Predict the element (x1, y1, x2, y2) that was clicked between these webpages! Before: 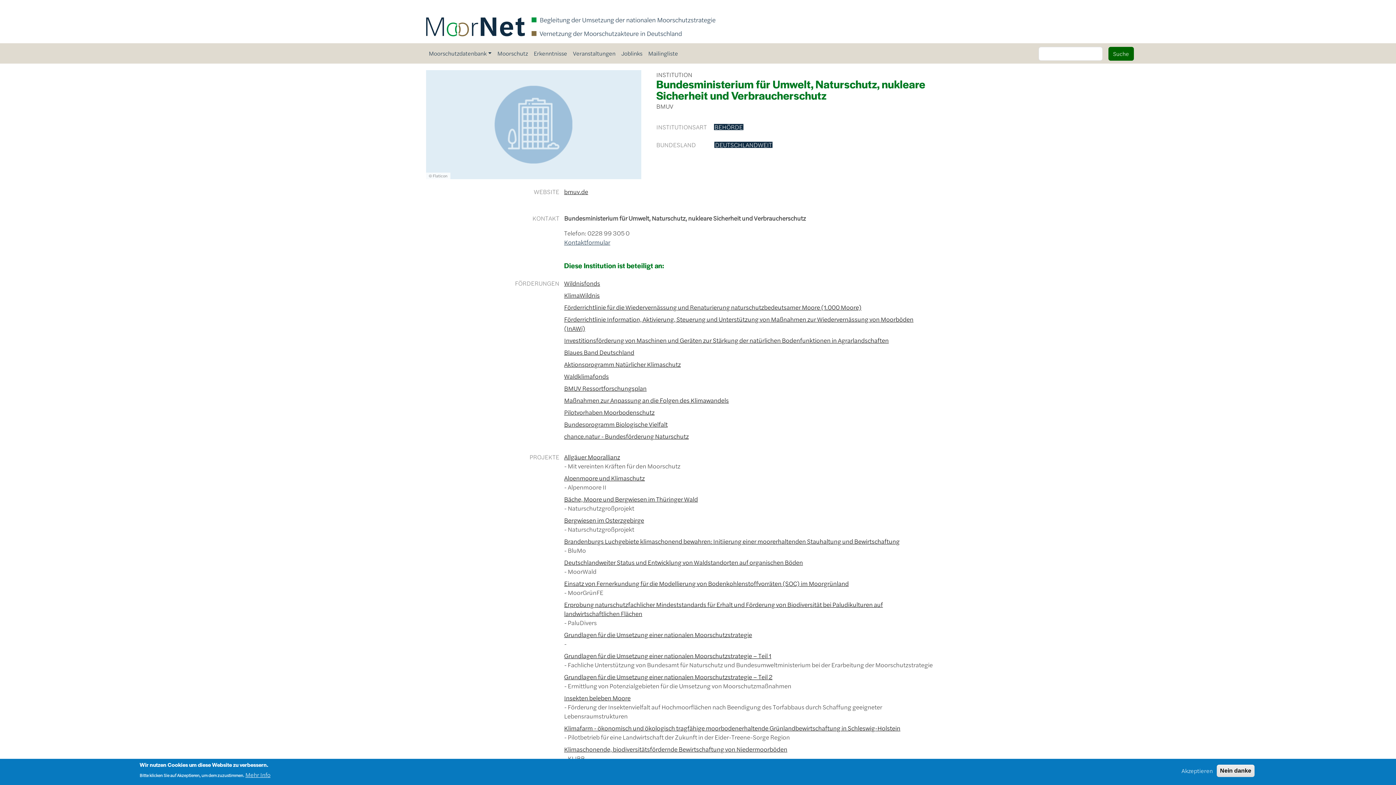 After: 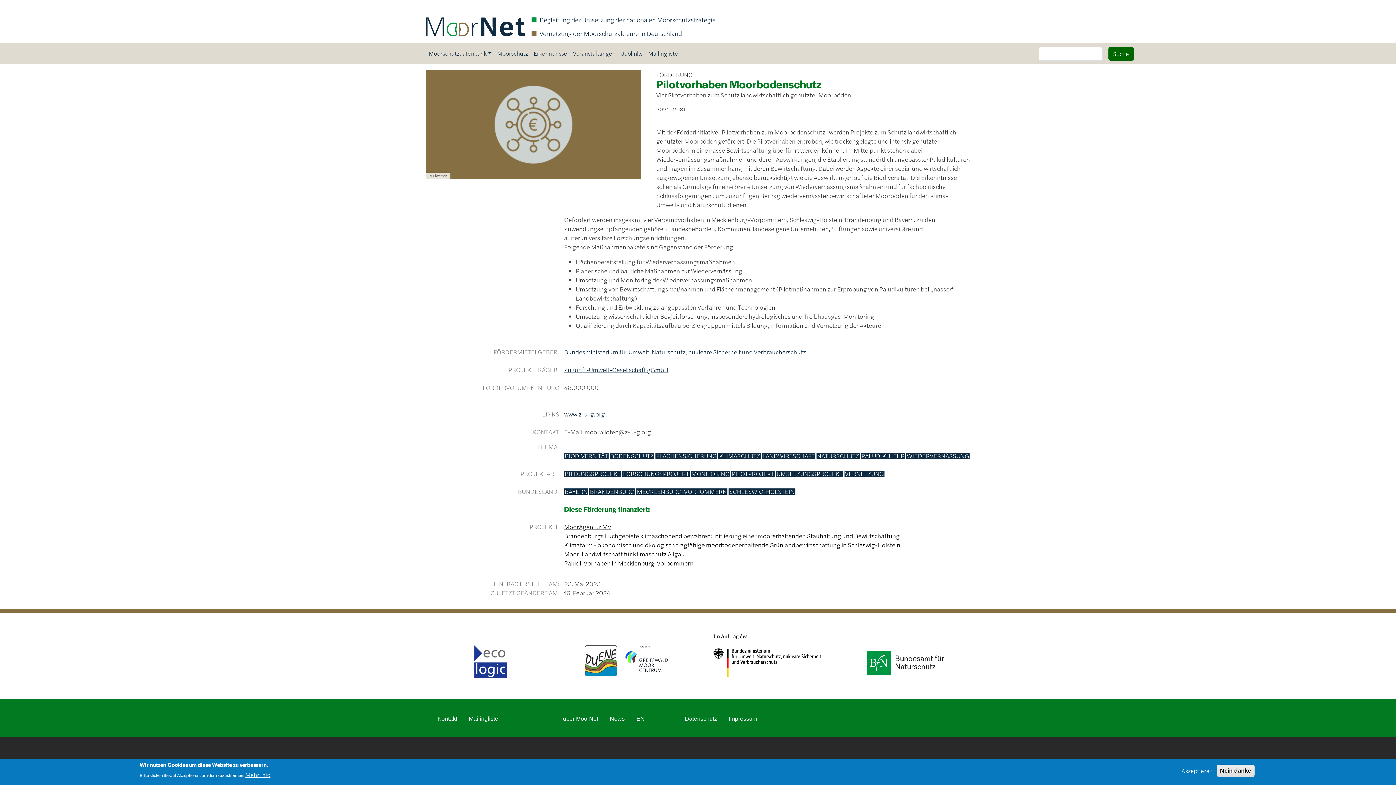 Action: bbox: (564, 408, 654, 416) label: Pilotvorhaben Moorbodenschutz